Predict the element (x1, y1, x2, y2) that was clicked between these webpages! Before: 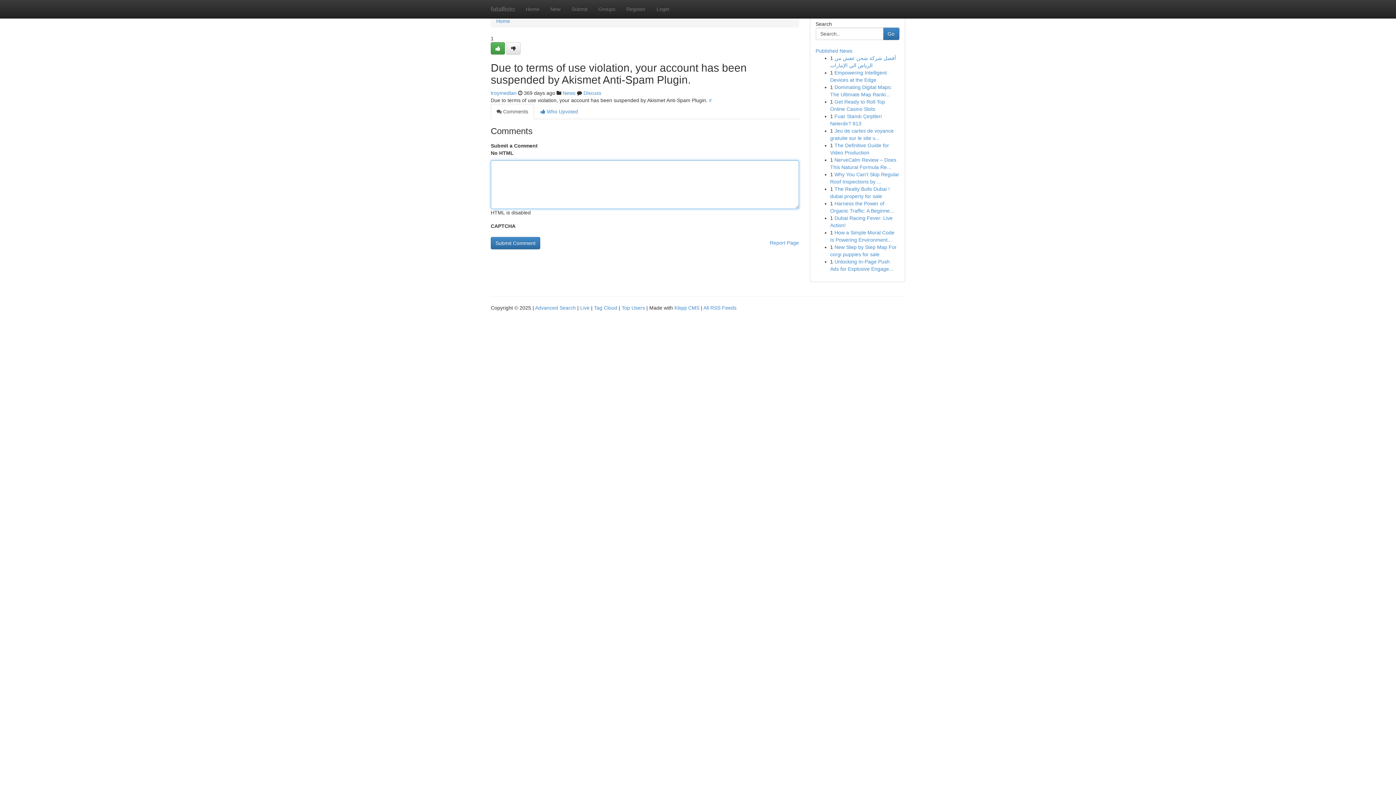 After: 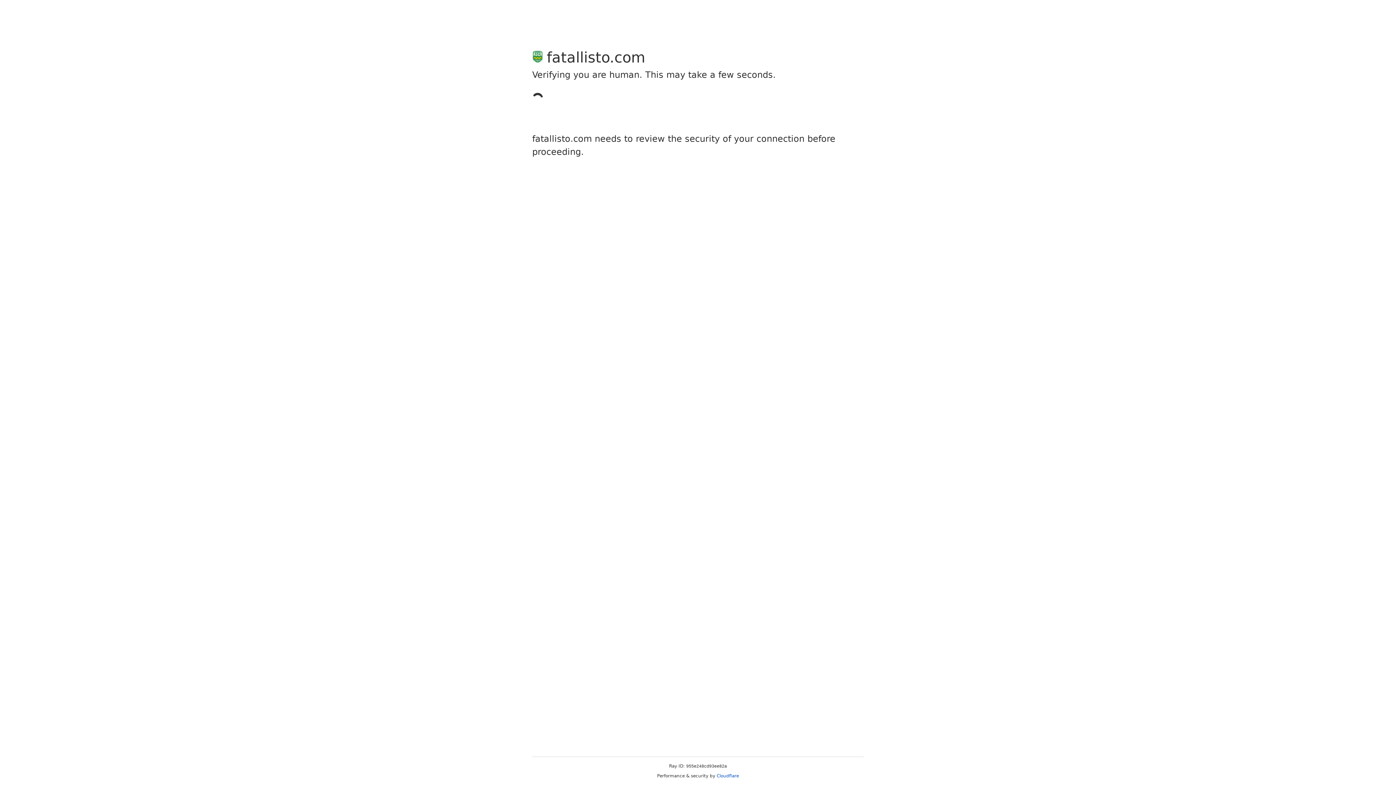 Action: bbox: (566, 0, 593, 18) label: Submit